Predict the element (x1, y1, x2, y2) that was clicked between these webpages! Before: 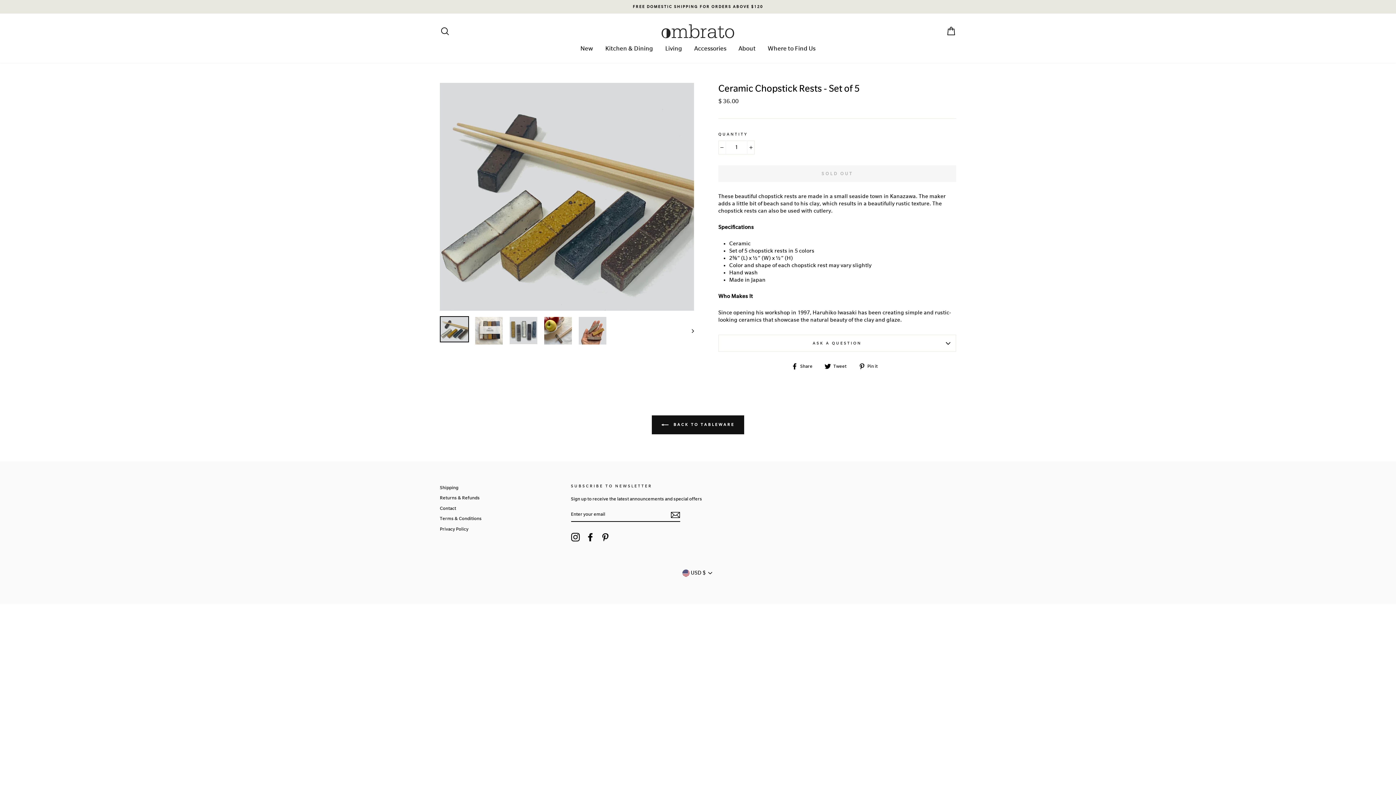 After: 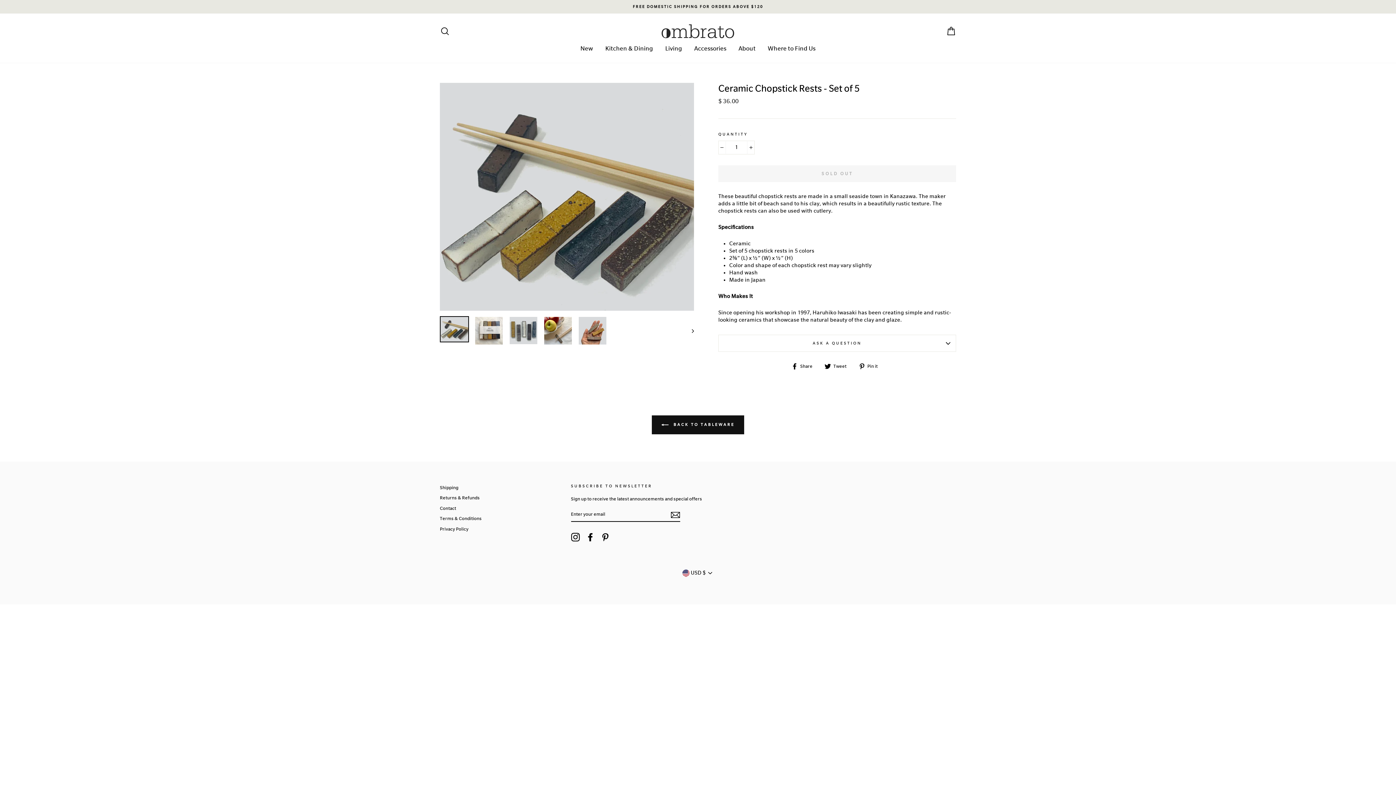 Action: bbox: (601, 533, 609, 541) label: Pinterest